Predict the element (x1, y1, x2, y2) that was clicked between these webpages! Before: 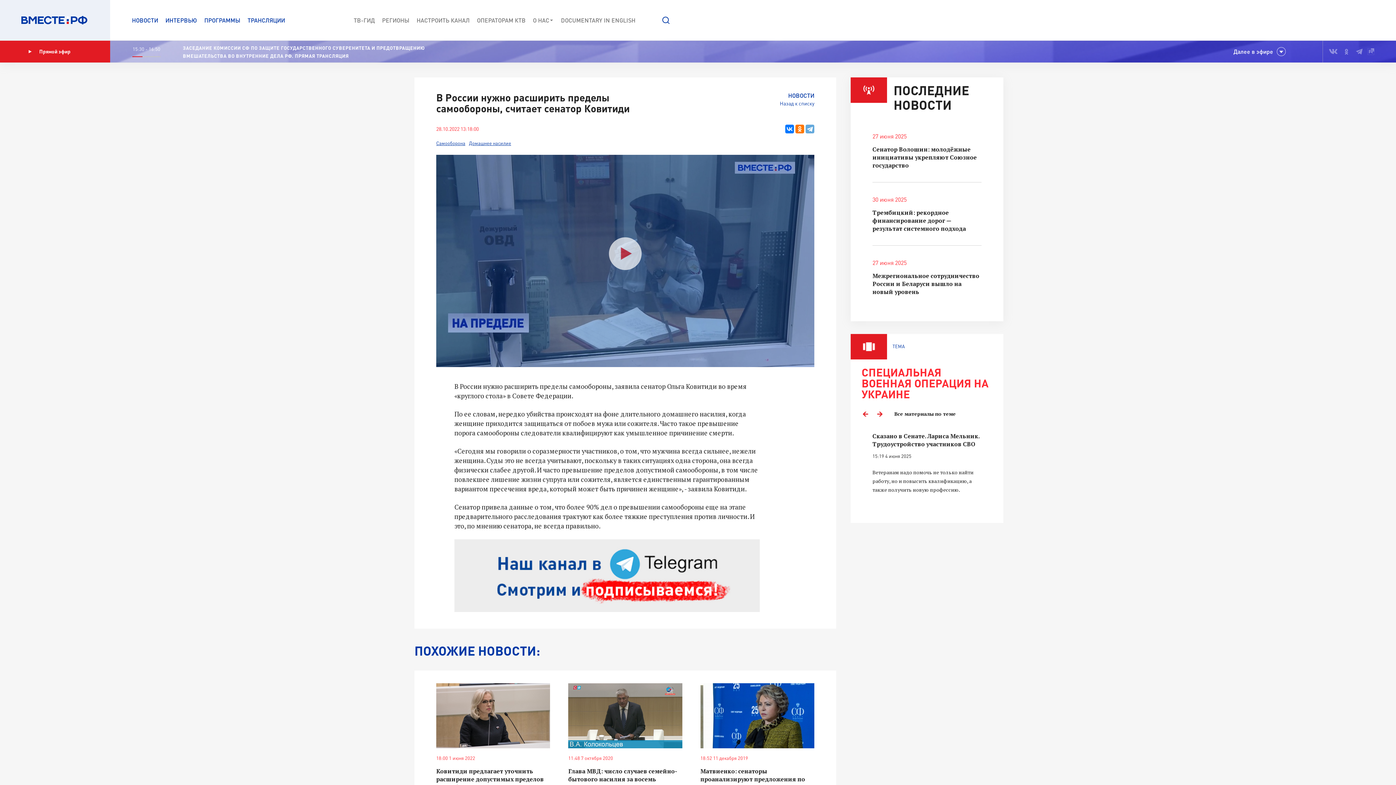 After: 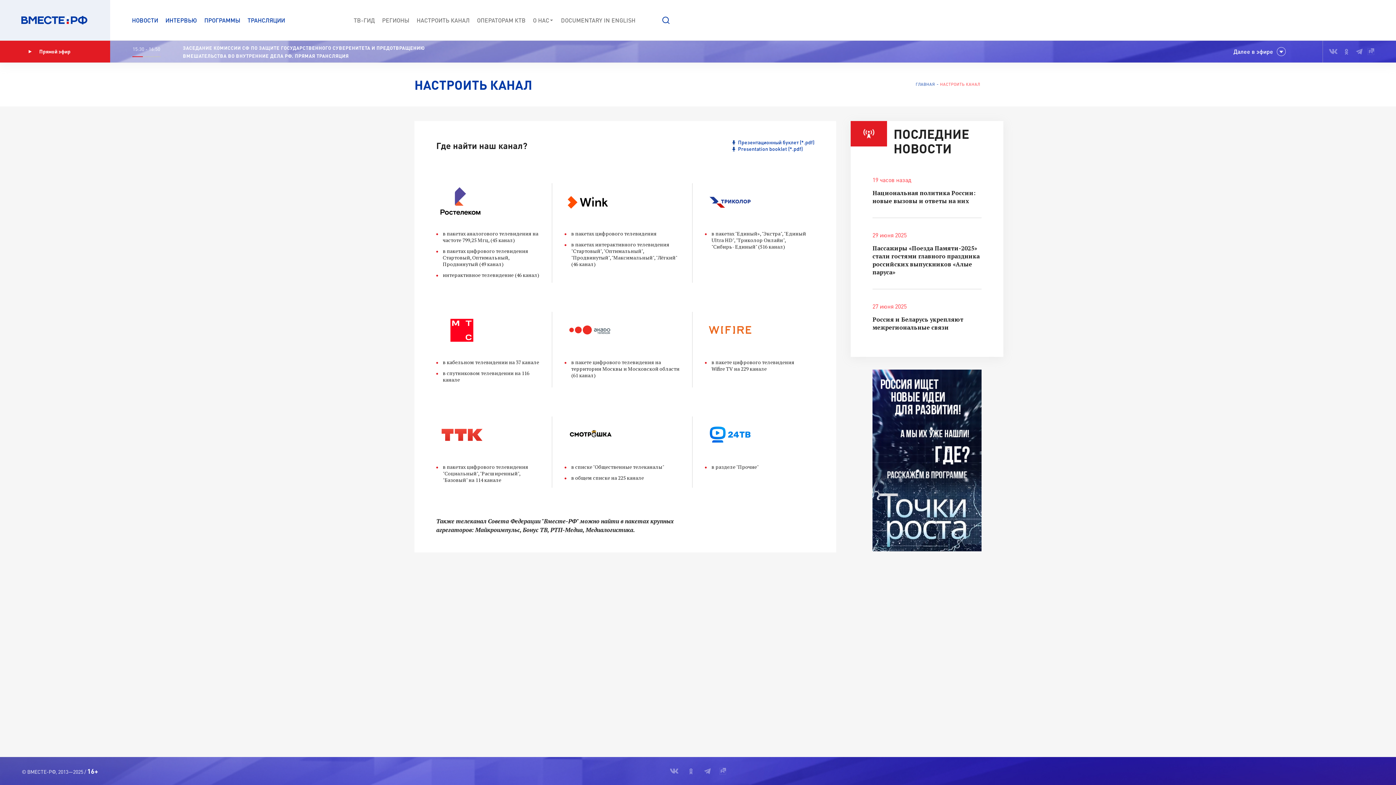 Action: label: НАСТРОИТЬ КАНАЛ bbox: (416, 16, 469, 23)